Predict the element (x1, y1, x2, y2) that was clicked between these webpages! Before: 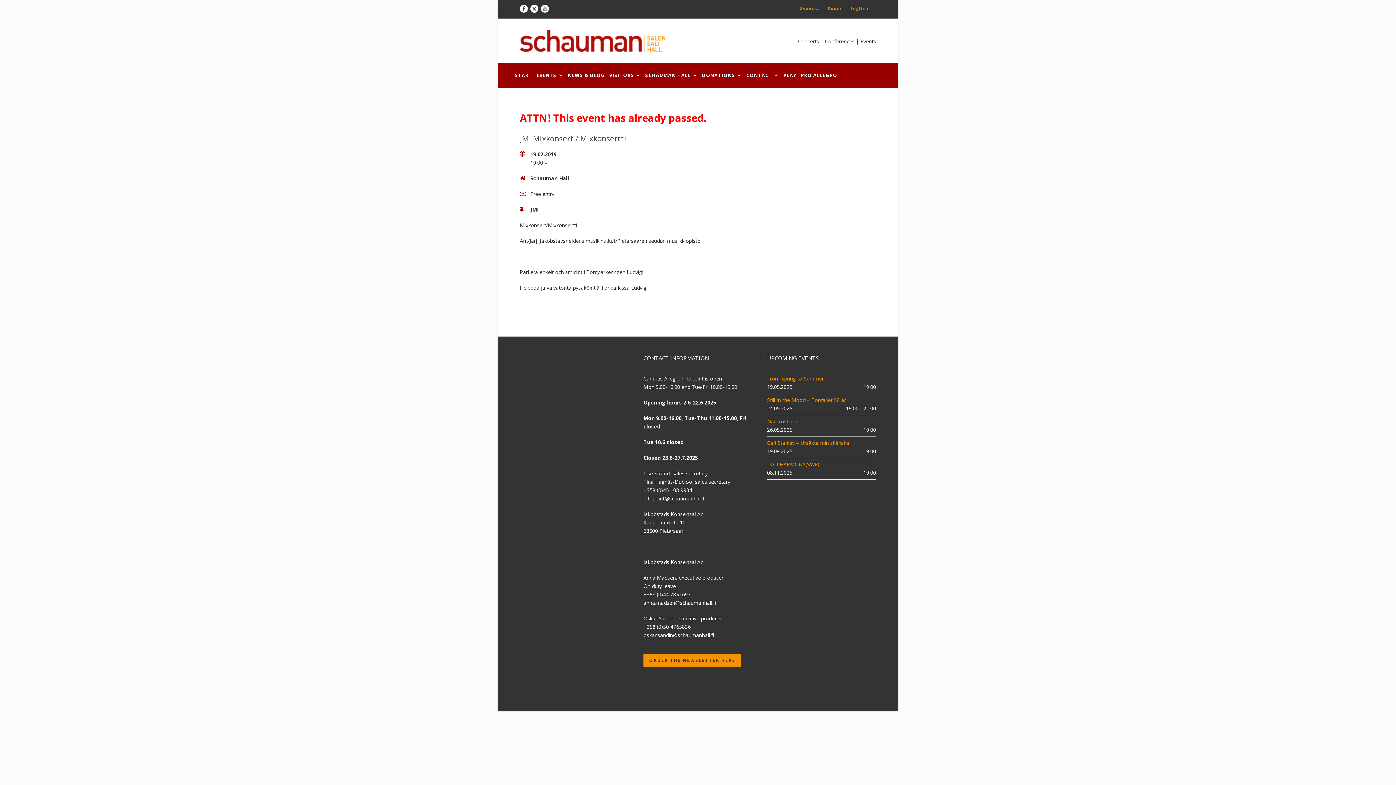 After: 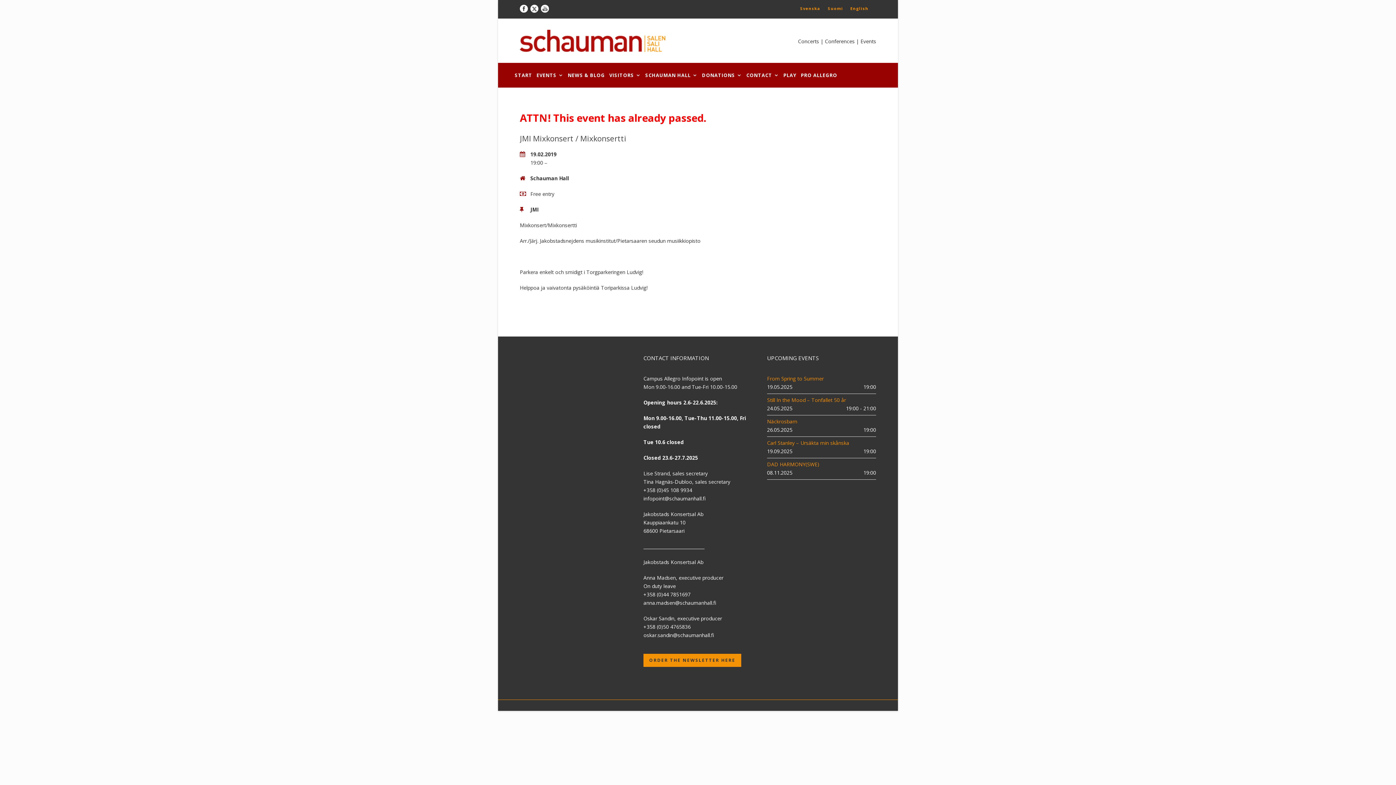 Action: label: English bbox: (846, 4, 872, 12)